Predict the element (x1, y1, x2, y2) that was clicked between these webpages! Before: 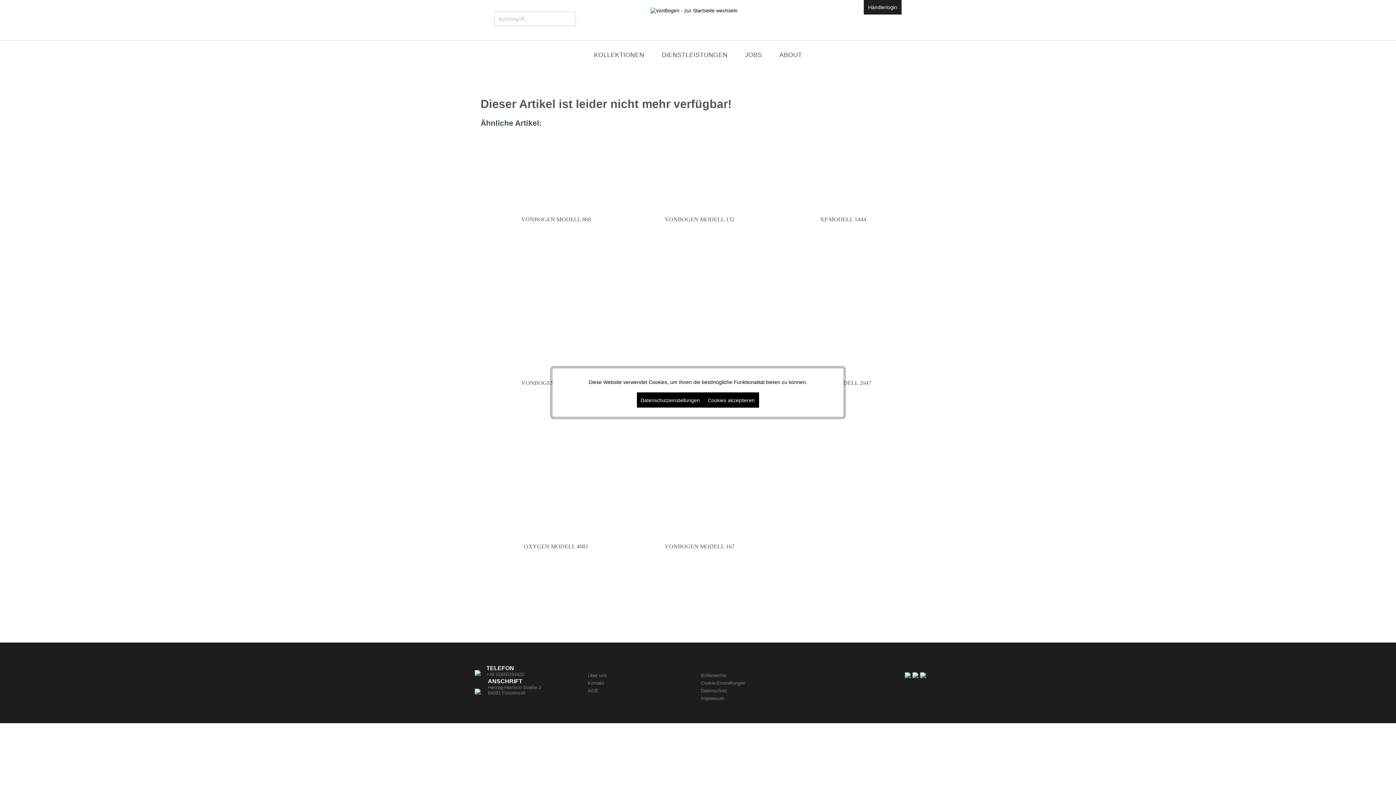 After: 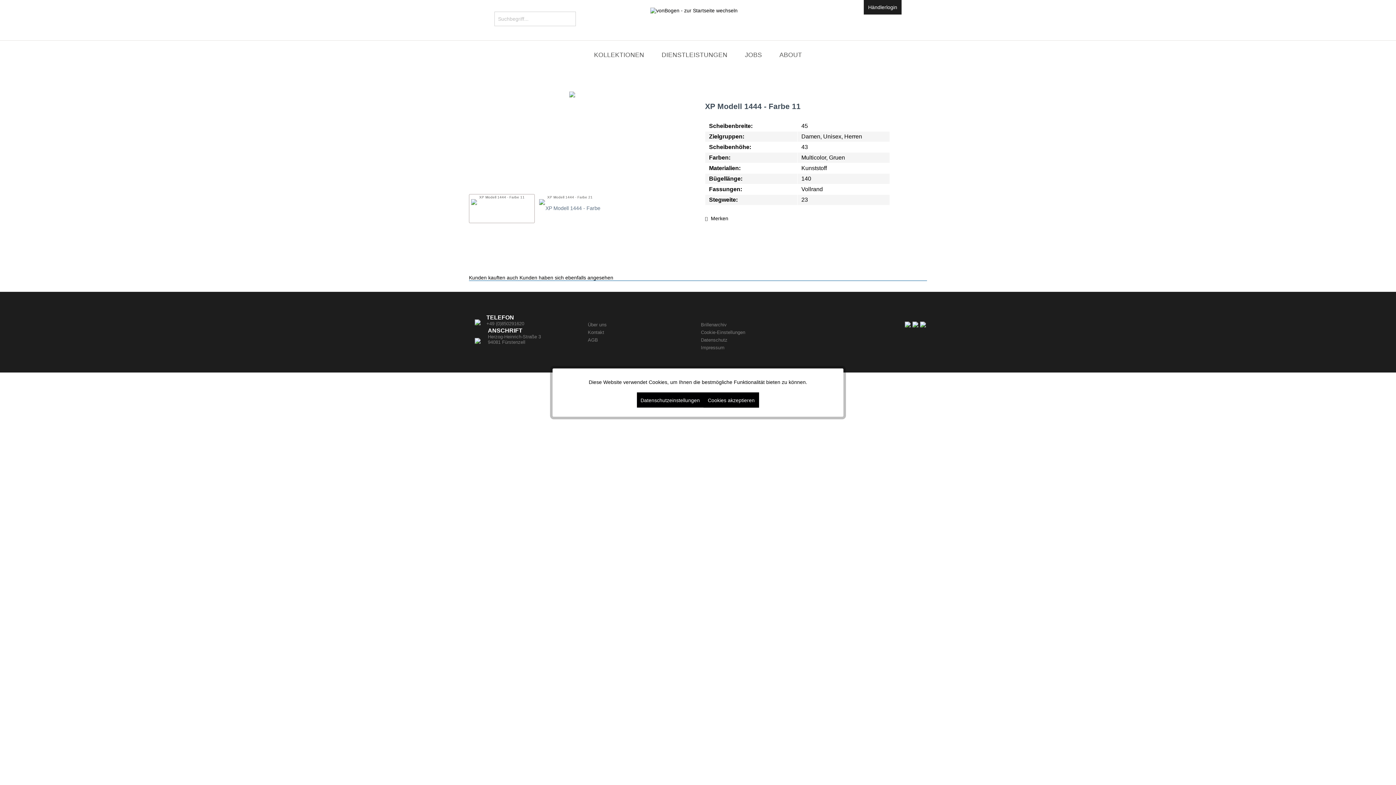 Action: bbox: (782, 146, 904, 215)